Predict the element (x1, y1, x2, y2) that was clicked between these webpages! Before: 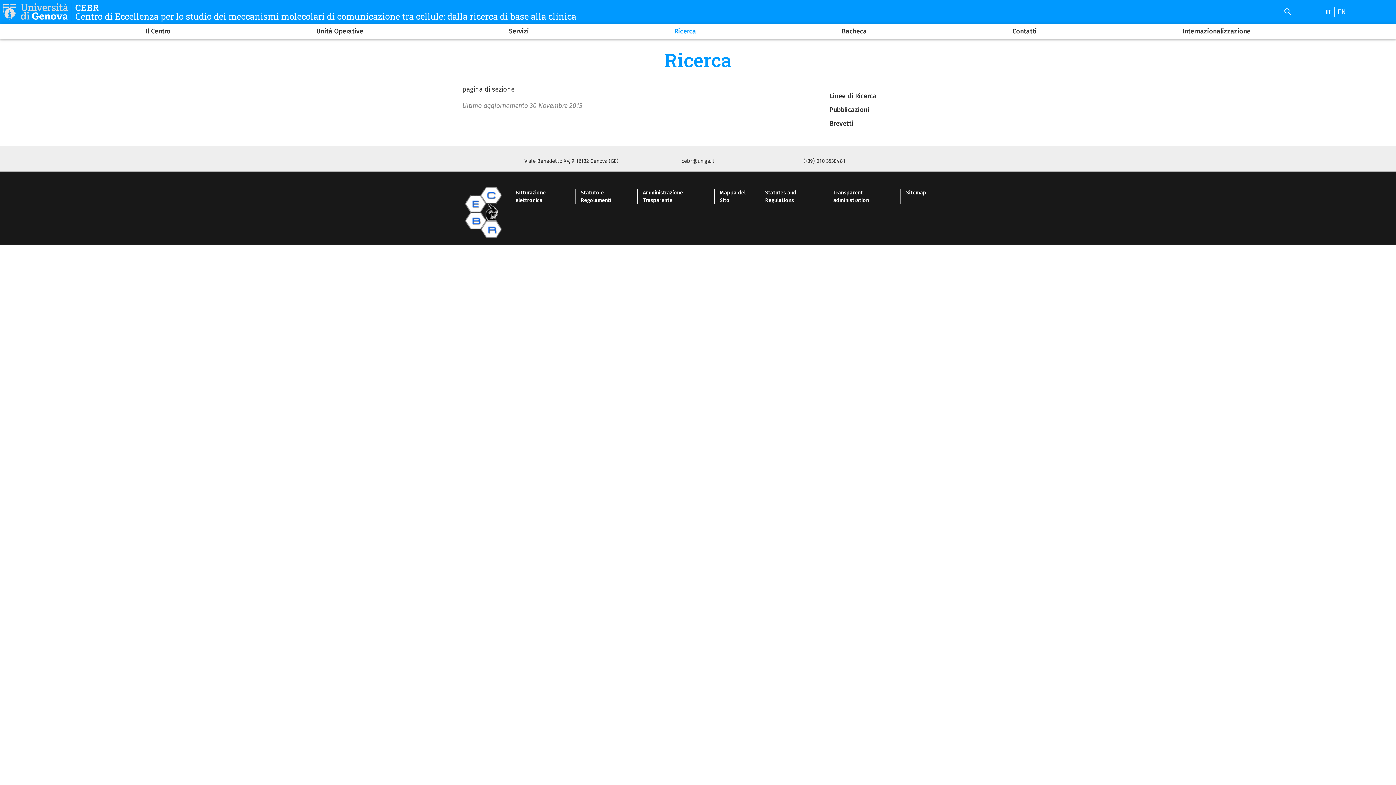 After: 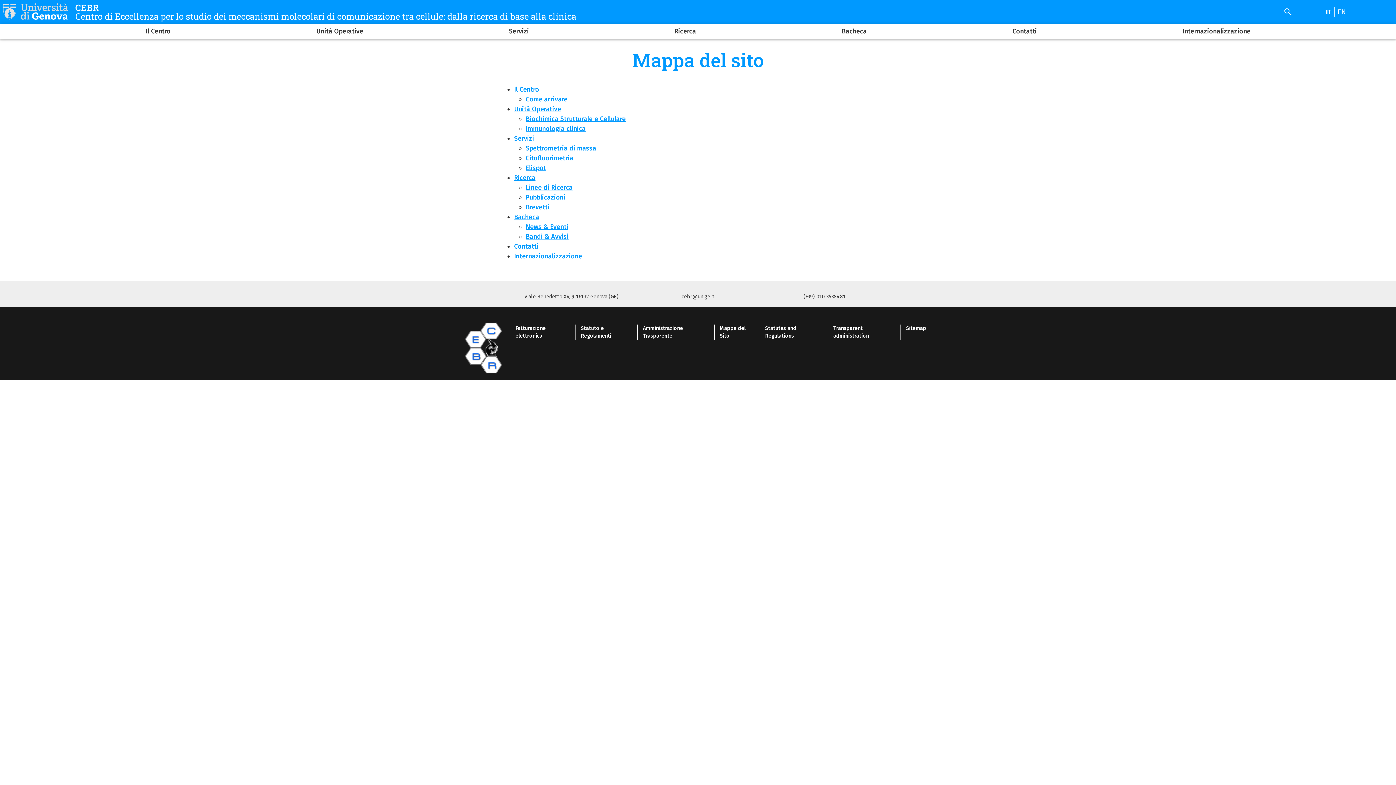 Action: label: Sitemap bbox: (906, 189, 926, 196)